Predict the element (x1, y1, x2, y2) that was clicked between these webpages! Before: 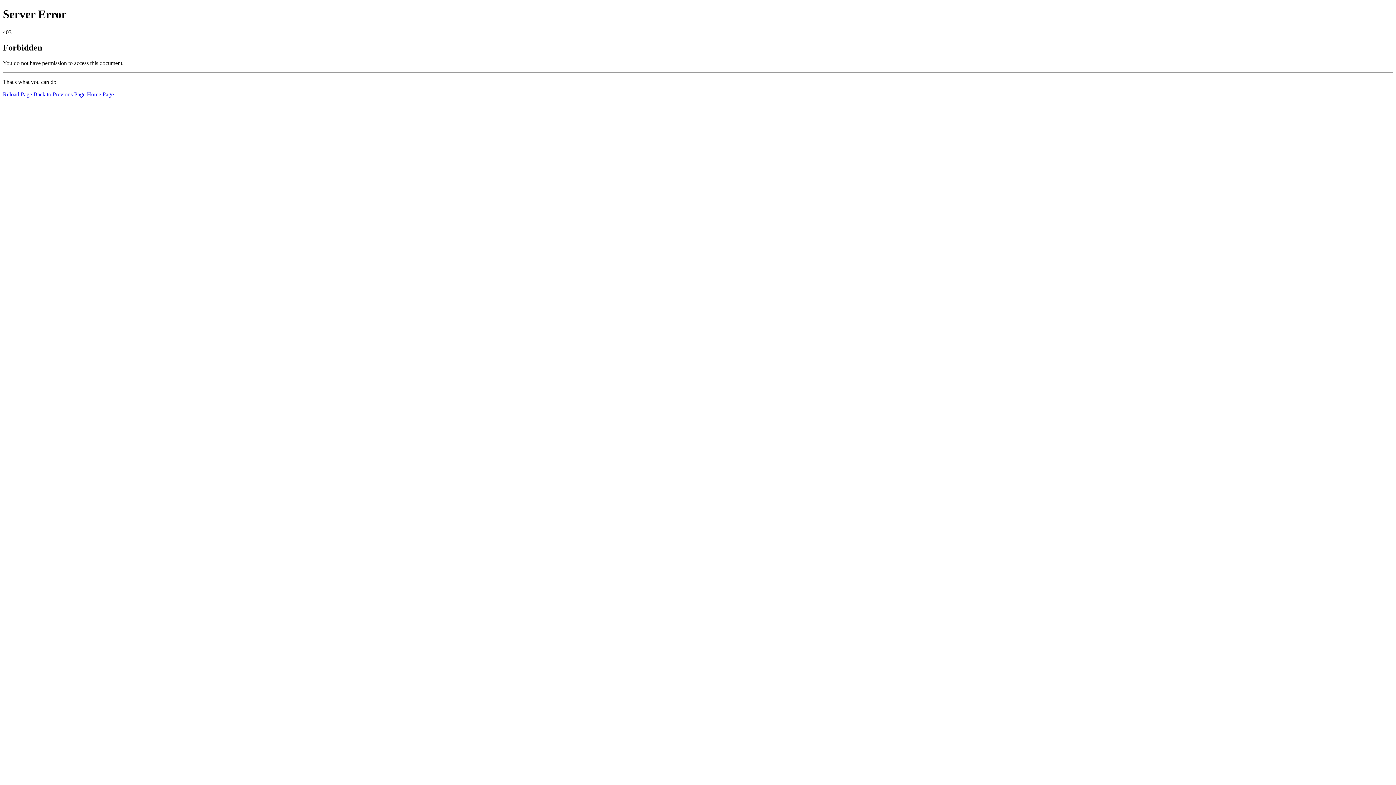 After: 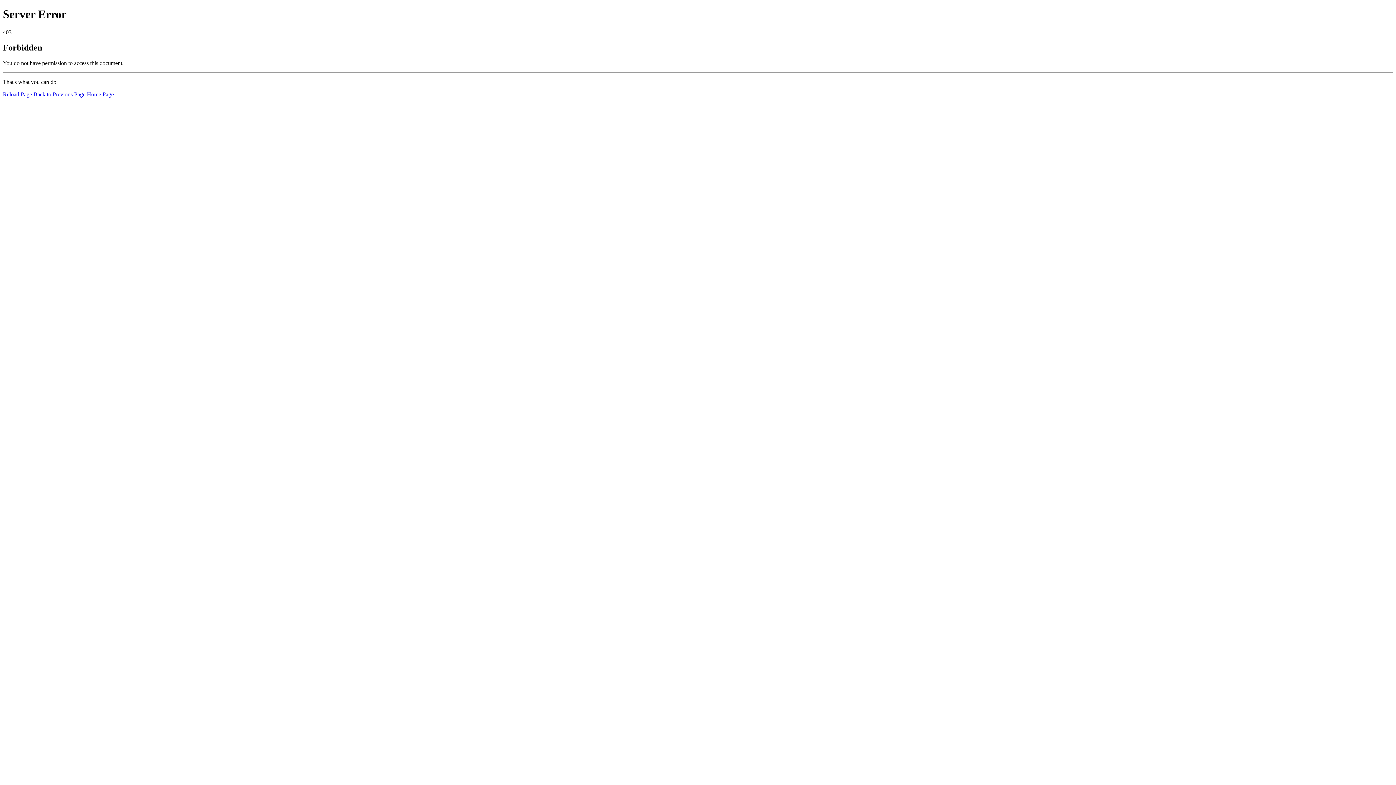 Action: label: Home Page bbox: (86, 91, 113, 97)